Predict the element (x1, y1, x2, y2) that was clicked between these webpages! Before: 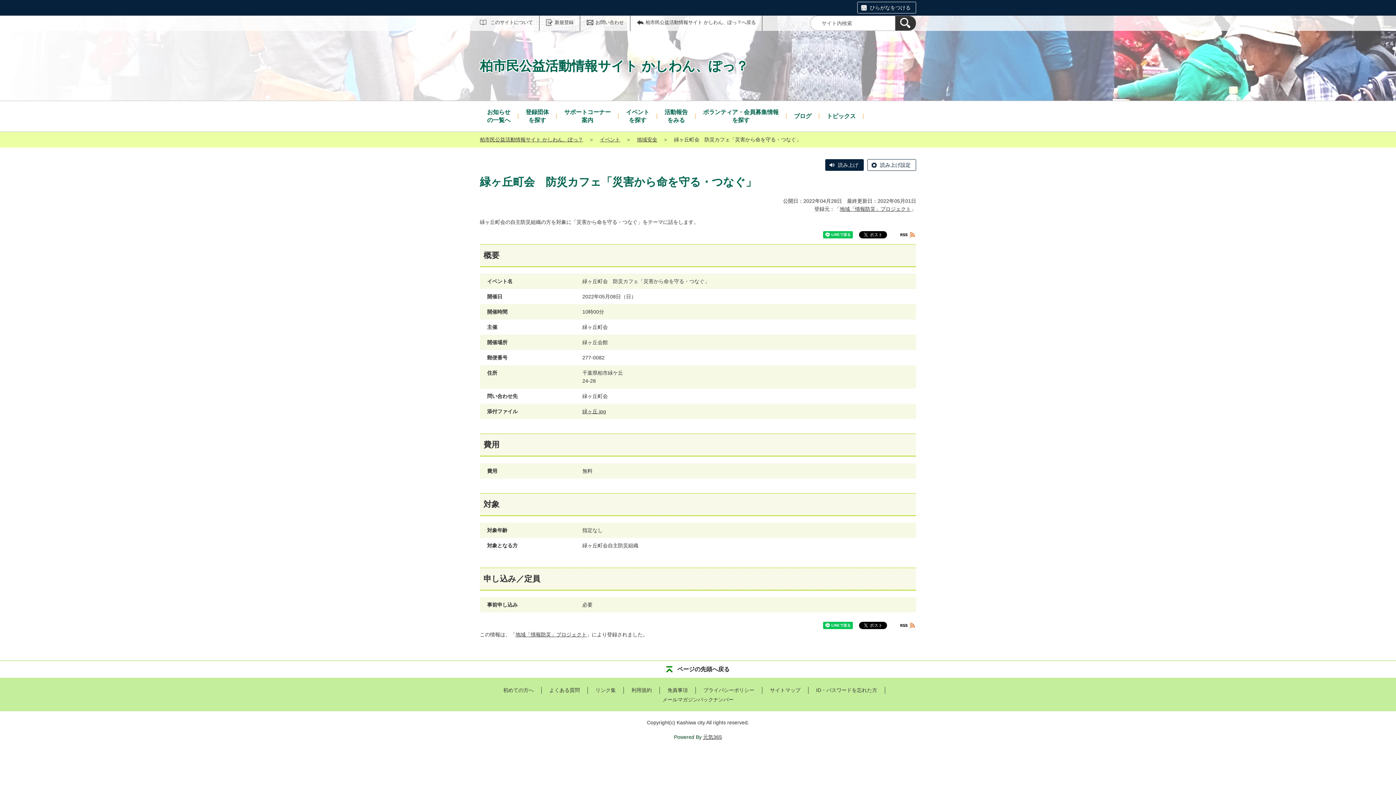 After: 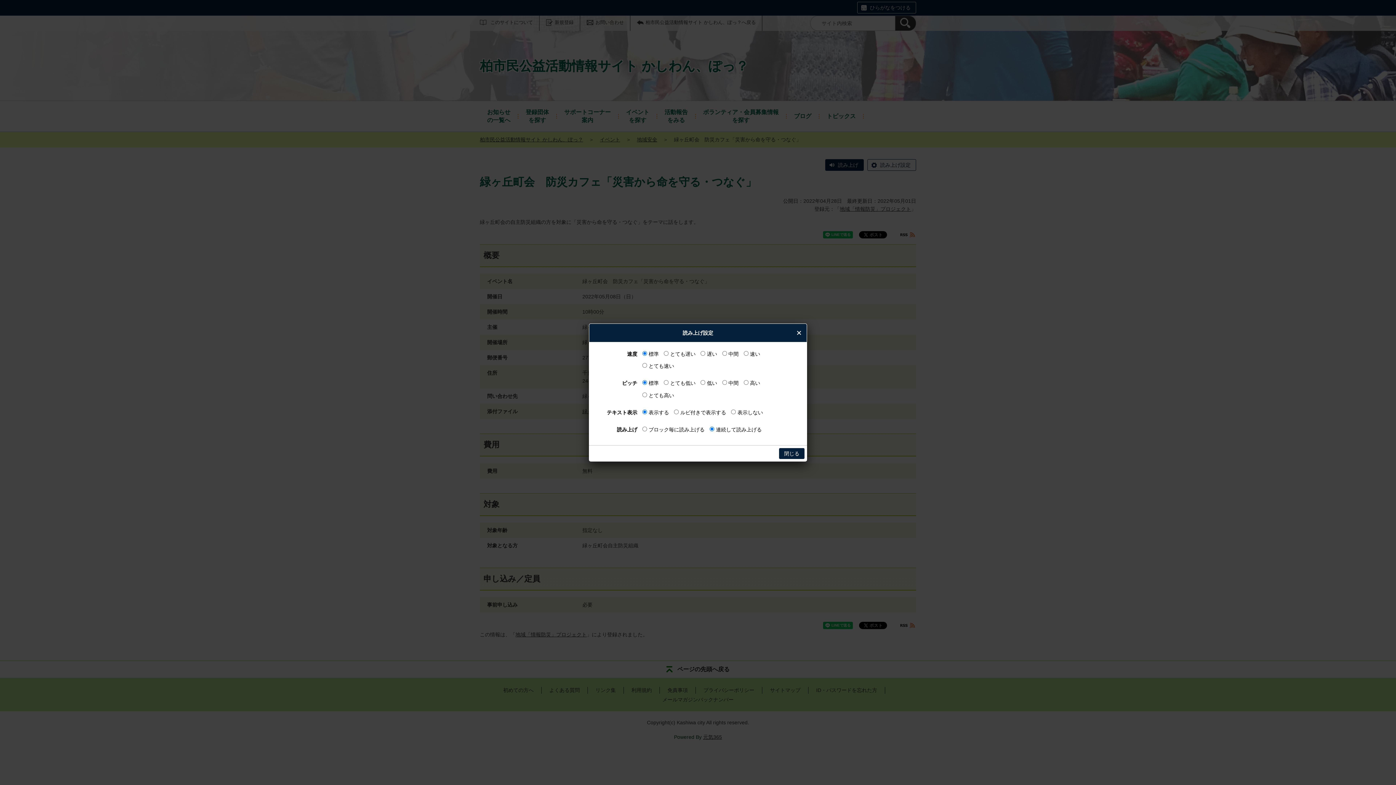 Action: bbox: (867, 159, 916, 170) label: 読み上げ設定